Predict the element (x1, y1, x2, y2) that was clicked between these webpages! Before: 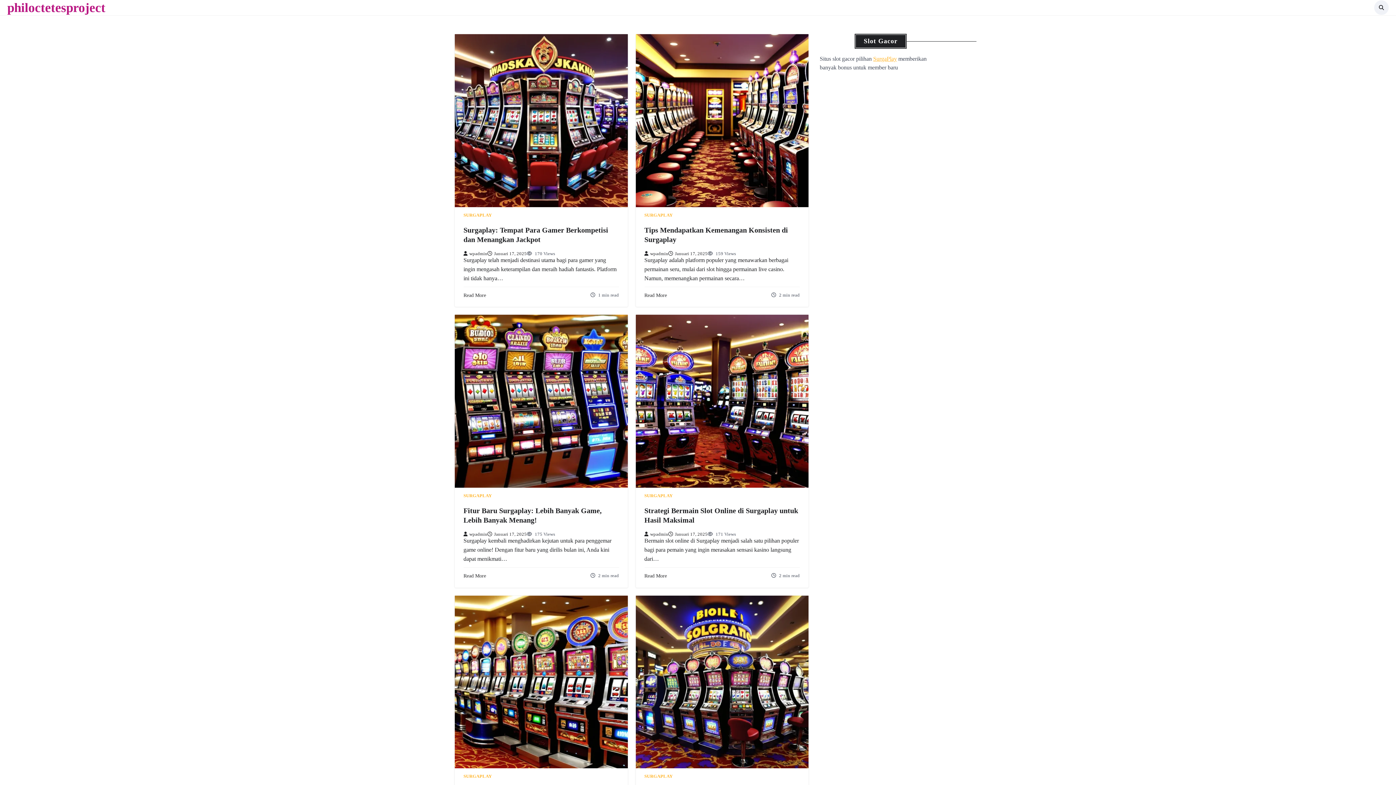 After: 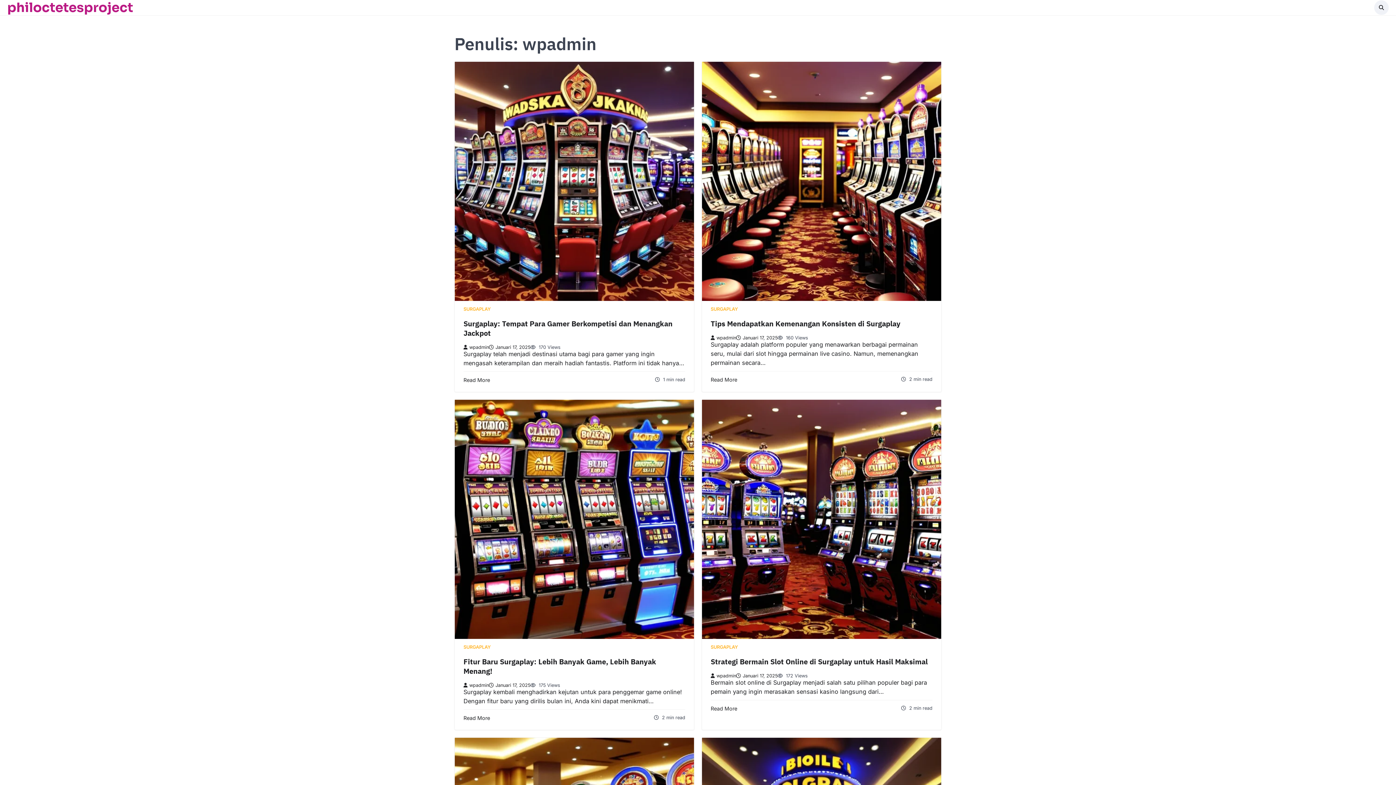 Action: bbox: (644, 251, 668, 256) label: wpadmin